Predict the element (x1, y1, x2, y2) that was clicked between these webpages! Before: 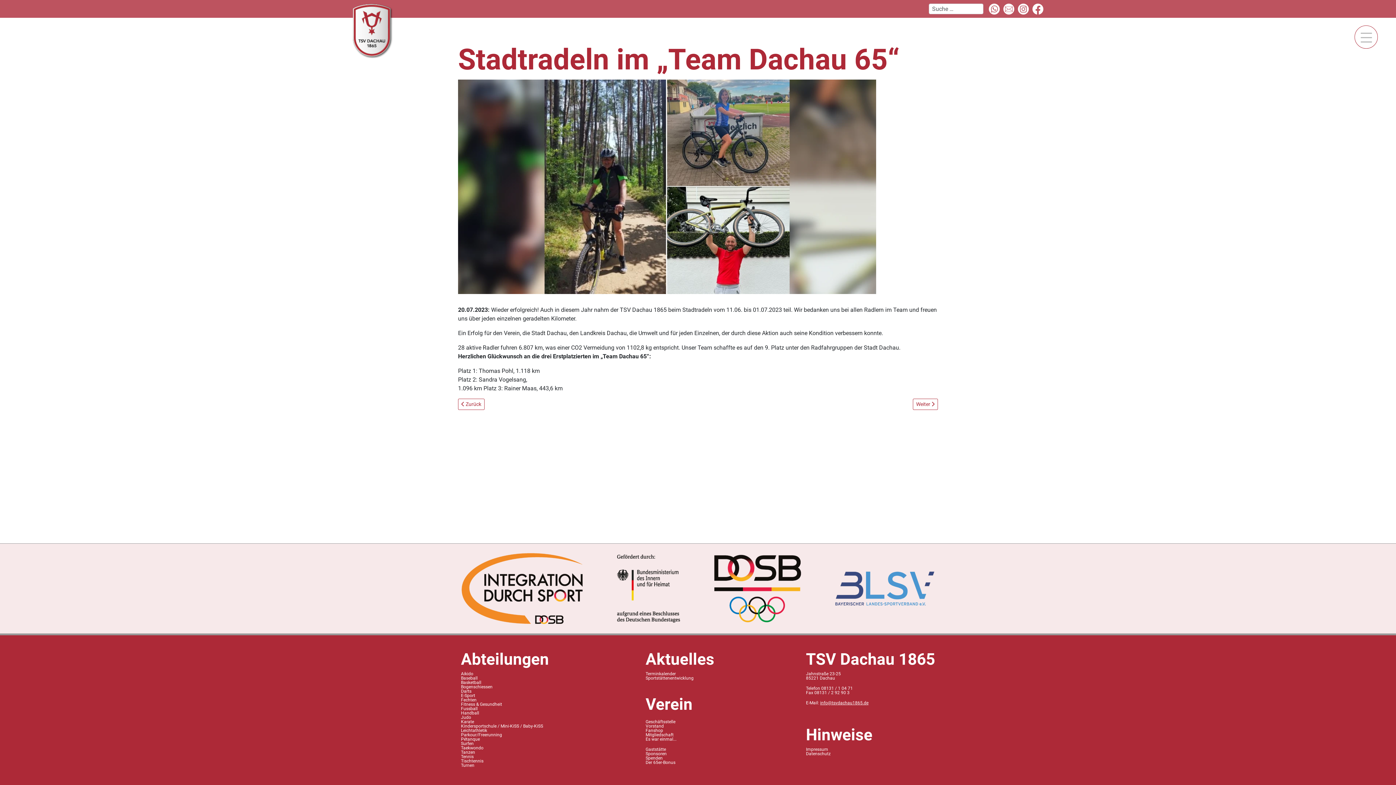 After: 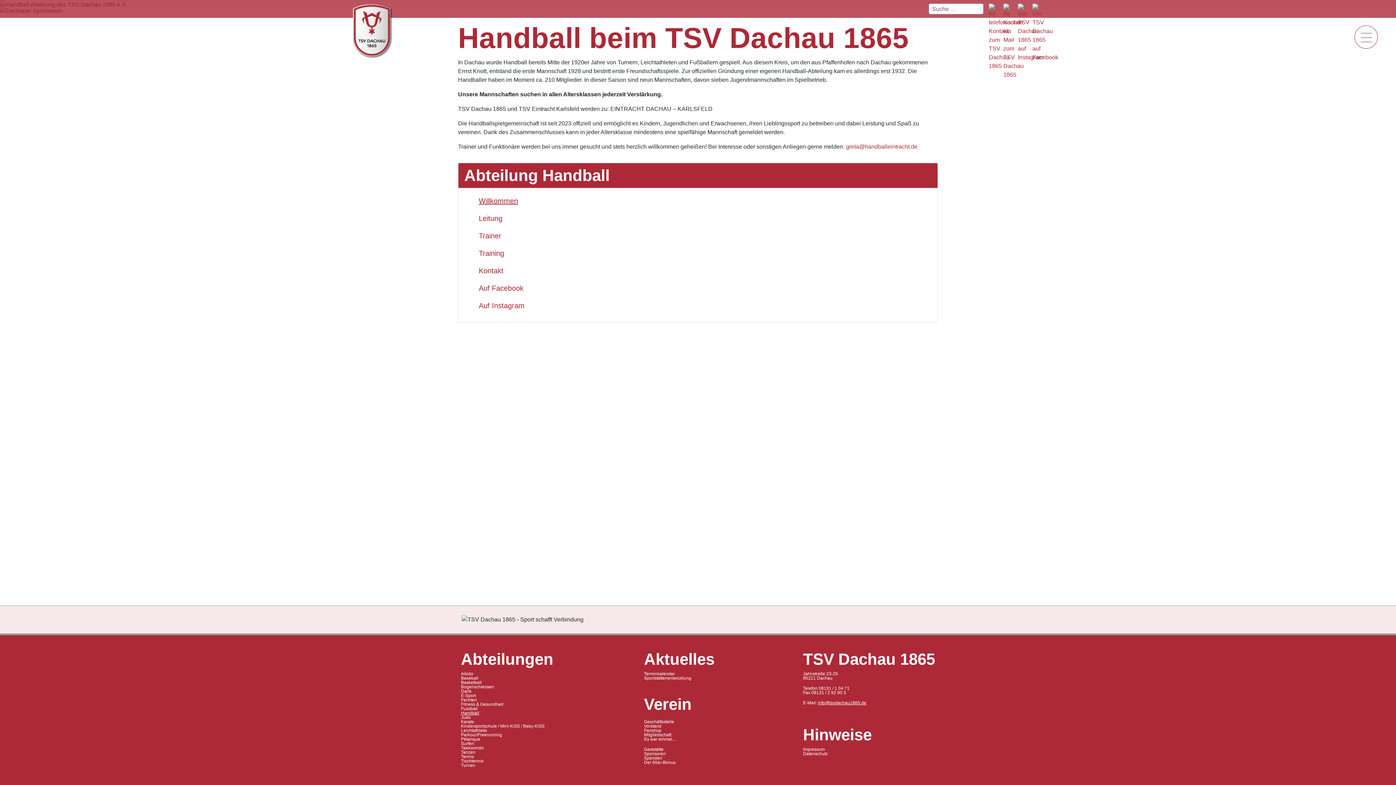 Action: label: Handball bbox: (461, 710, 479, 716)